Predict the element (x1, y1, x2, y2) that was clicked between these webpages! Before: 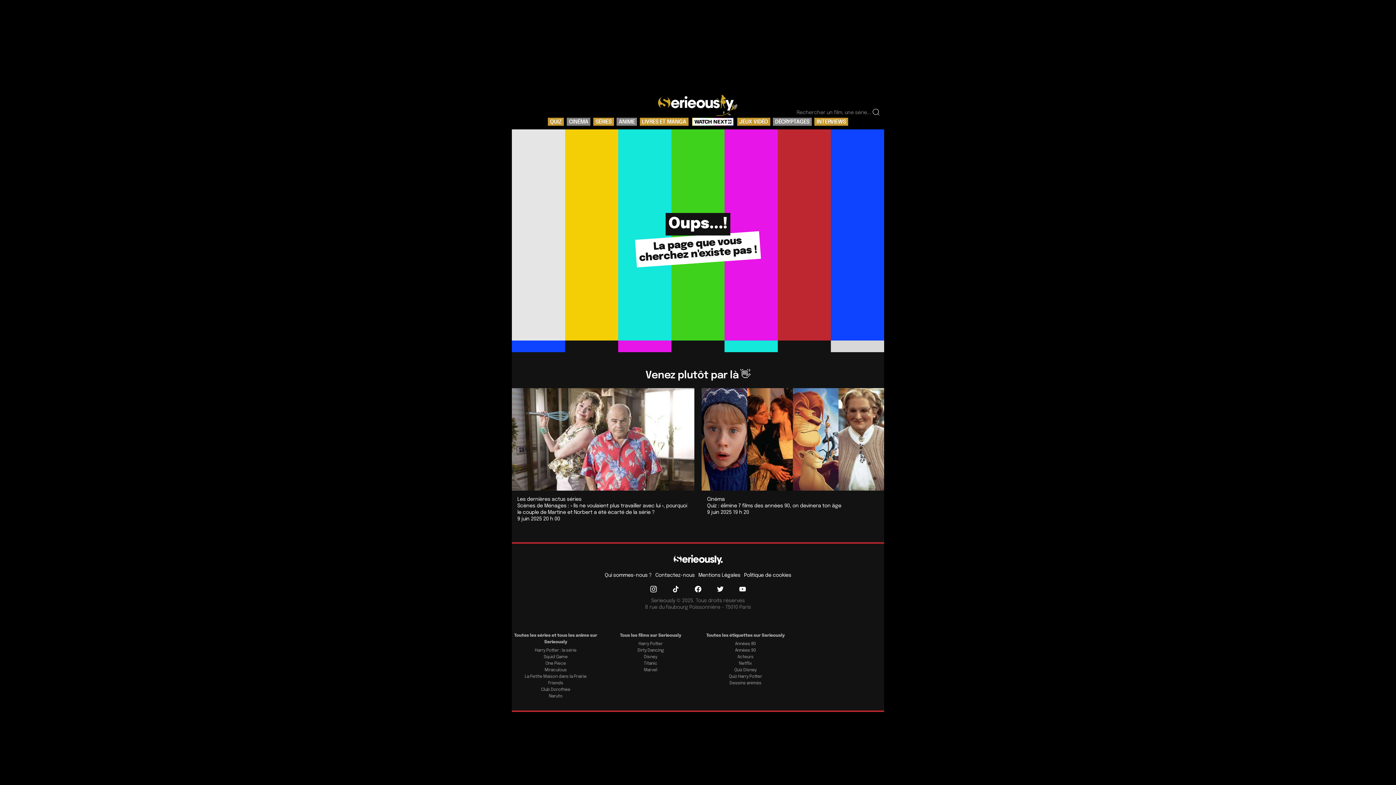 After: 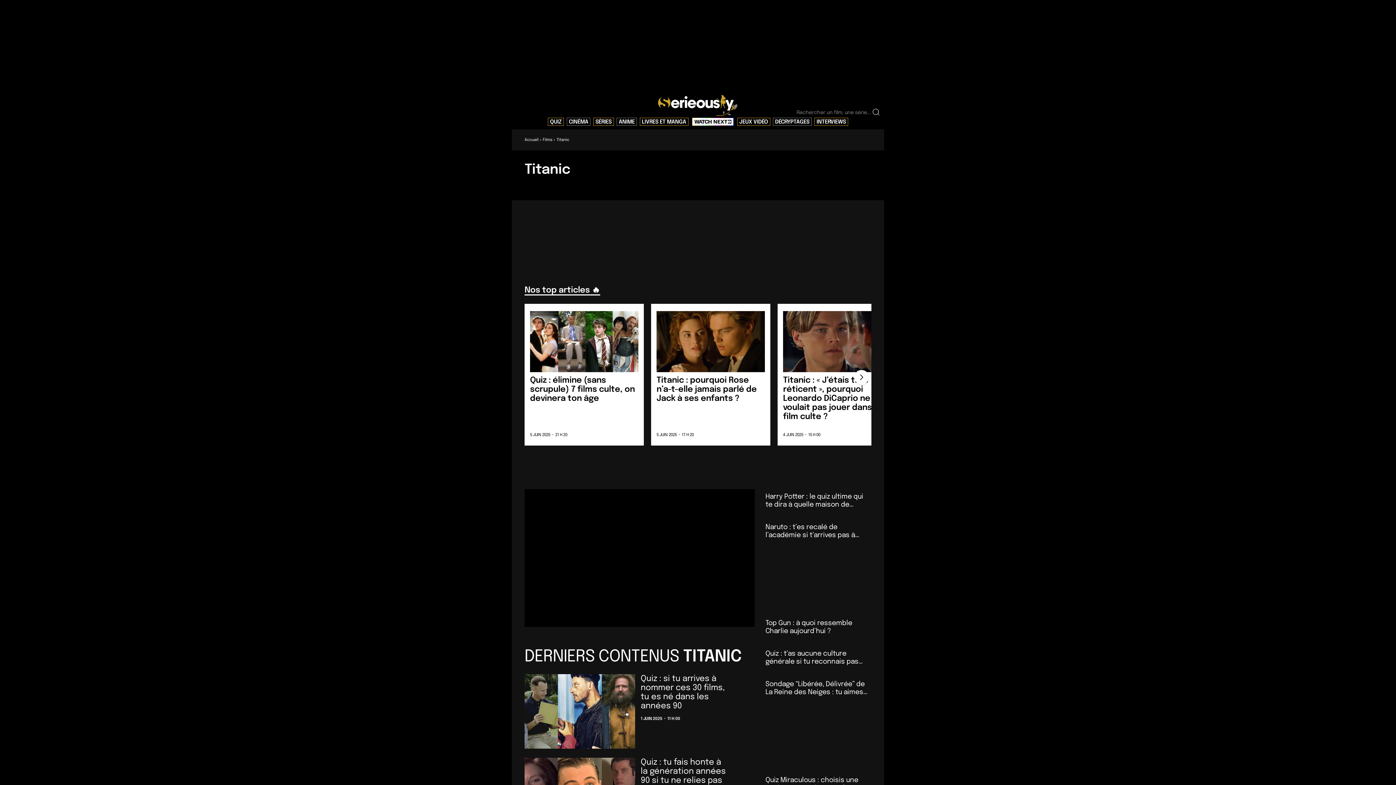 Action: bbox: (643, 661, 657, 666) label: Titanic